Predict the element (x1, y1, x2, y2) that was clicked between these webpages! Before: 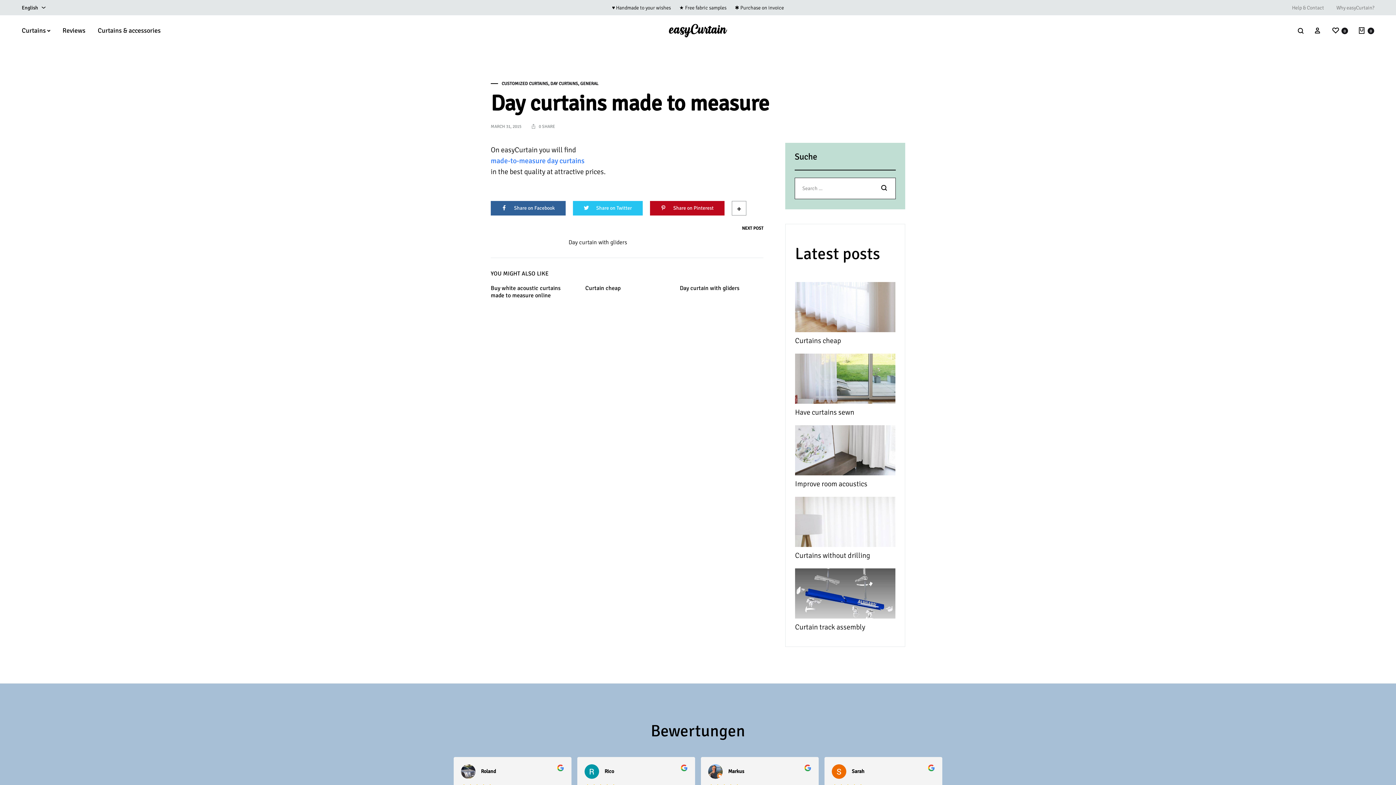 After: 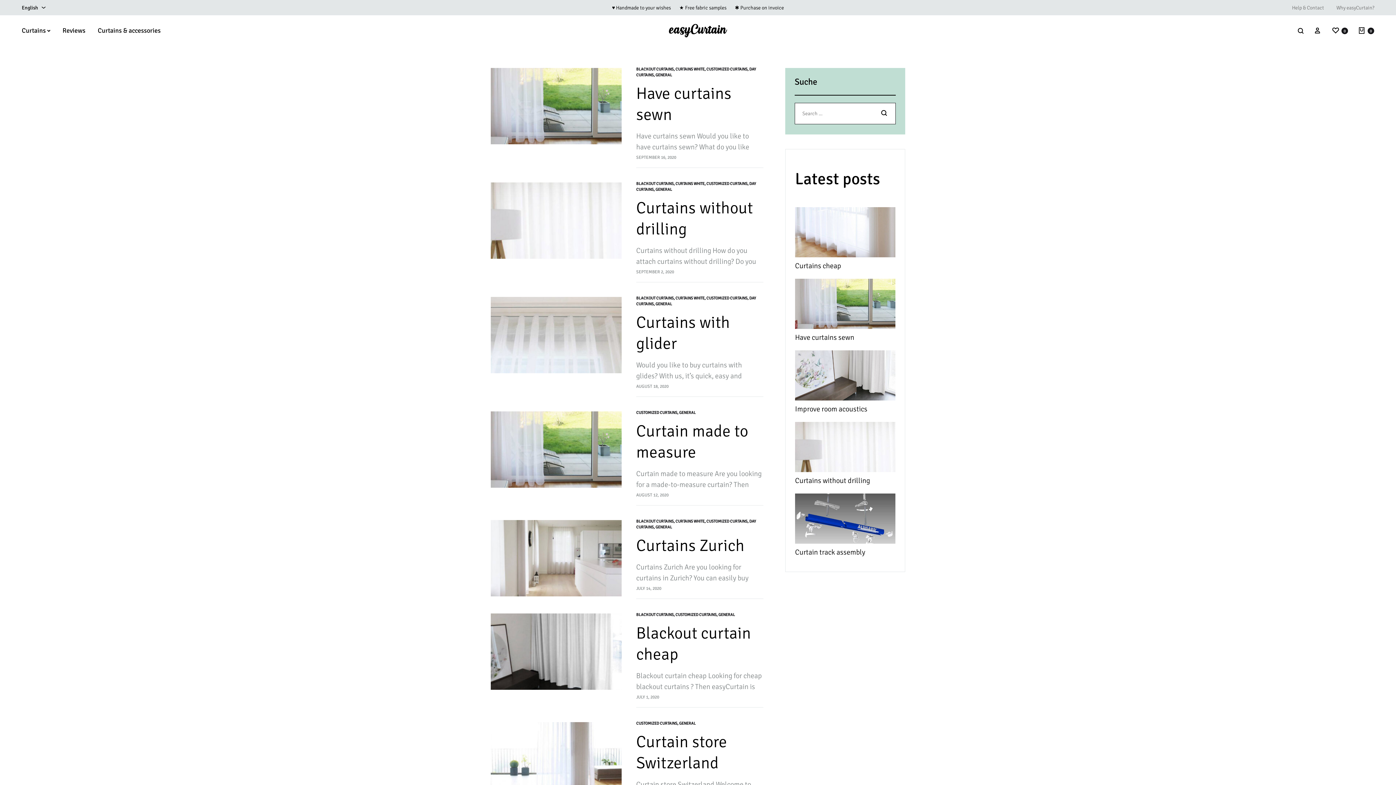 Action: bbox: (501, 81, 548, 86) label: CUSTOMIZED CURTAINS